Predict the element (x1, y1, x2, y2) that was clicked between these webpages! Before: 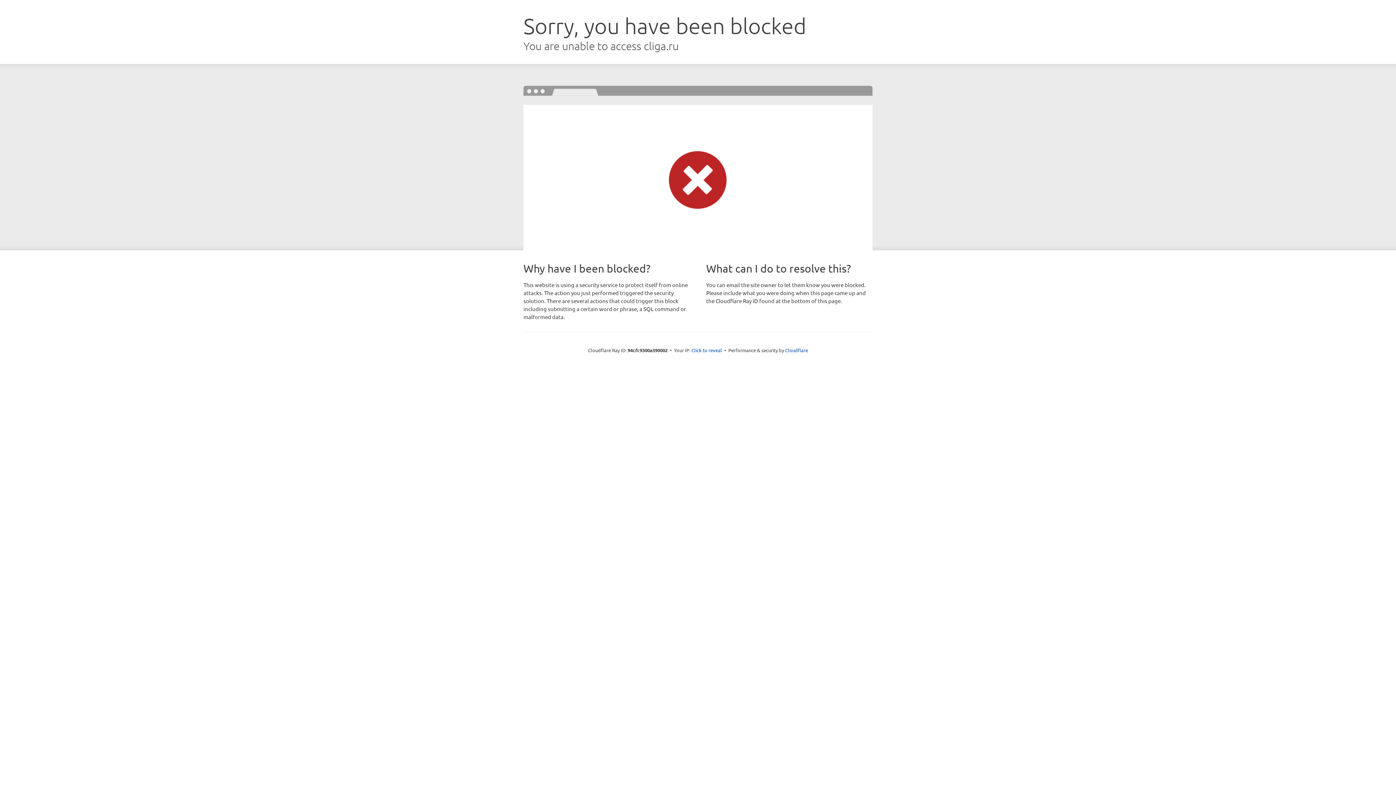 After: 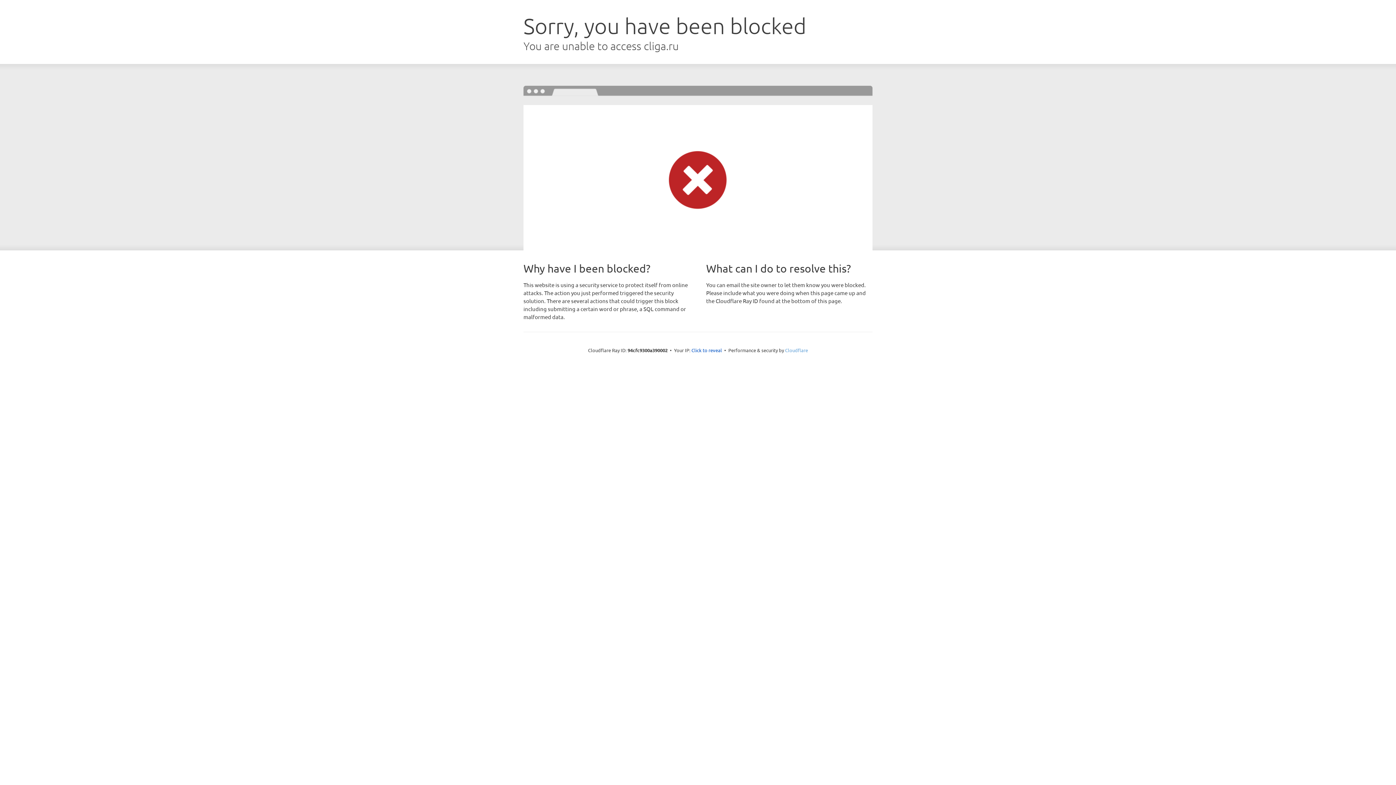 Action: bbox: (785, 347, 808, 353) label: Cloudflare